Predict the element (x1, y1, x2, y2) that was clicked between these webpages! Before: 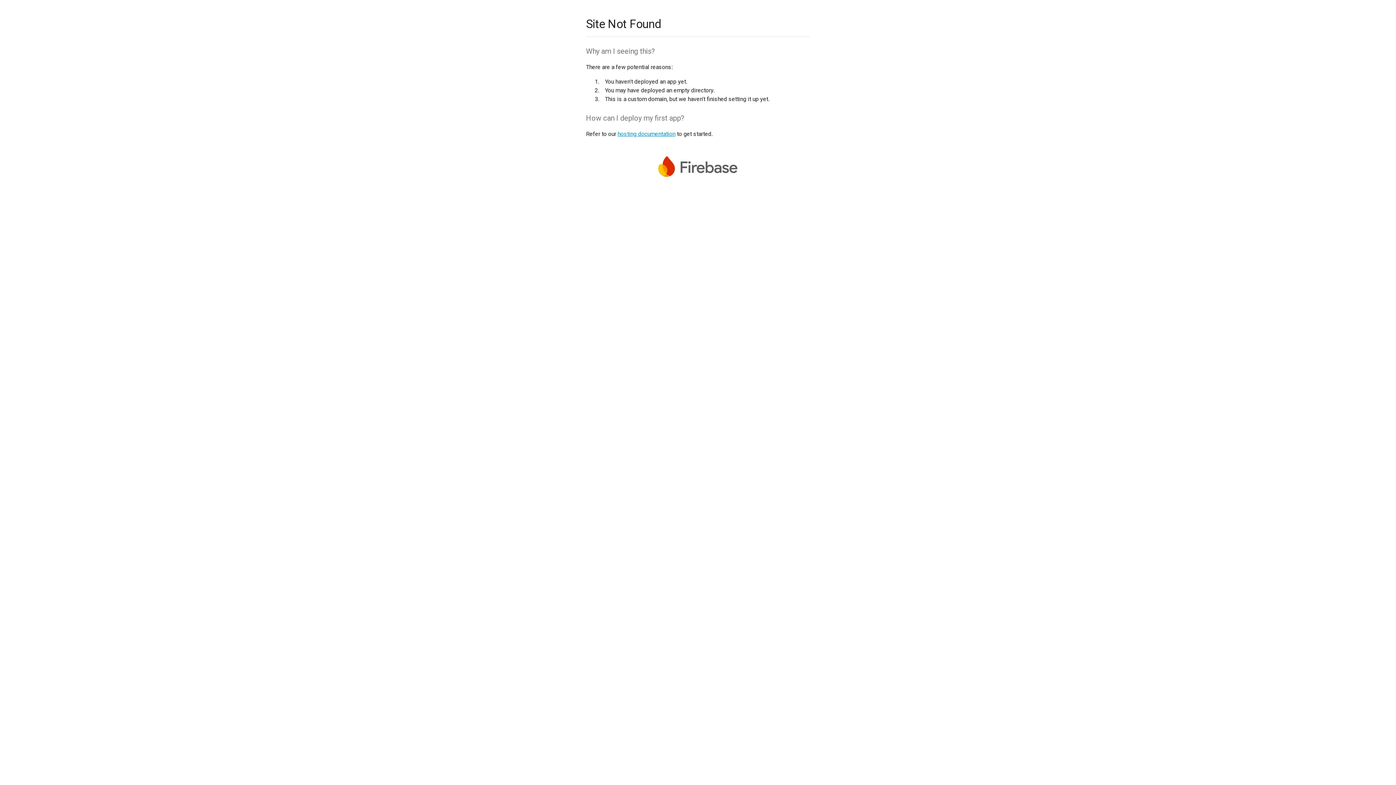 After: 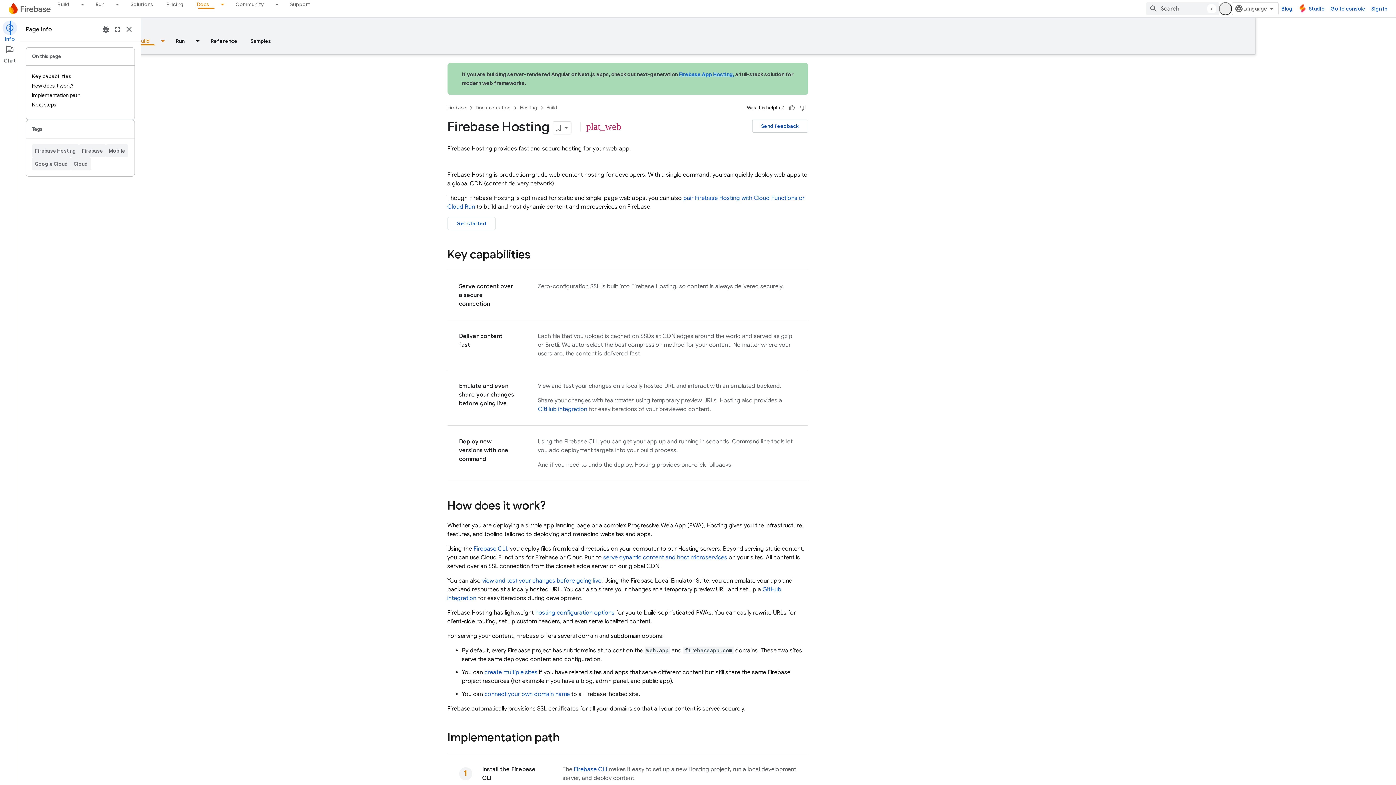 Action: label: hosting documentation bbox: (617, 130, 675, 137)